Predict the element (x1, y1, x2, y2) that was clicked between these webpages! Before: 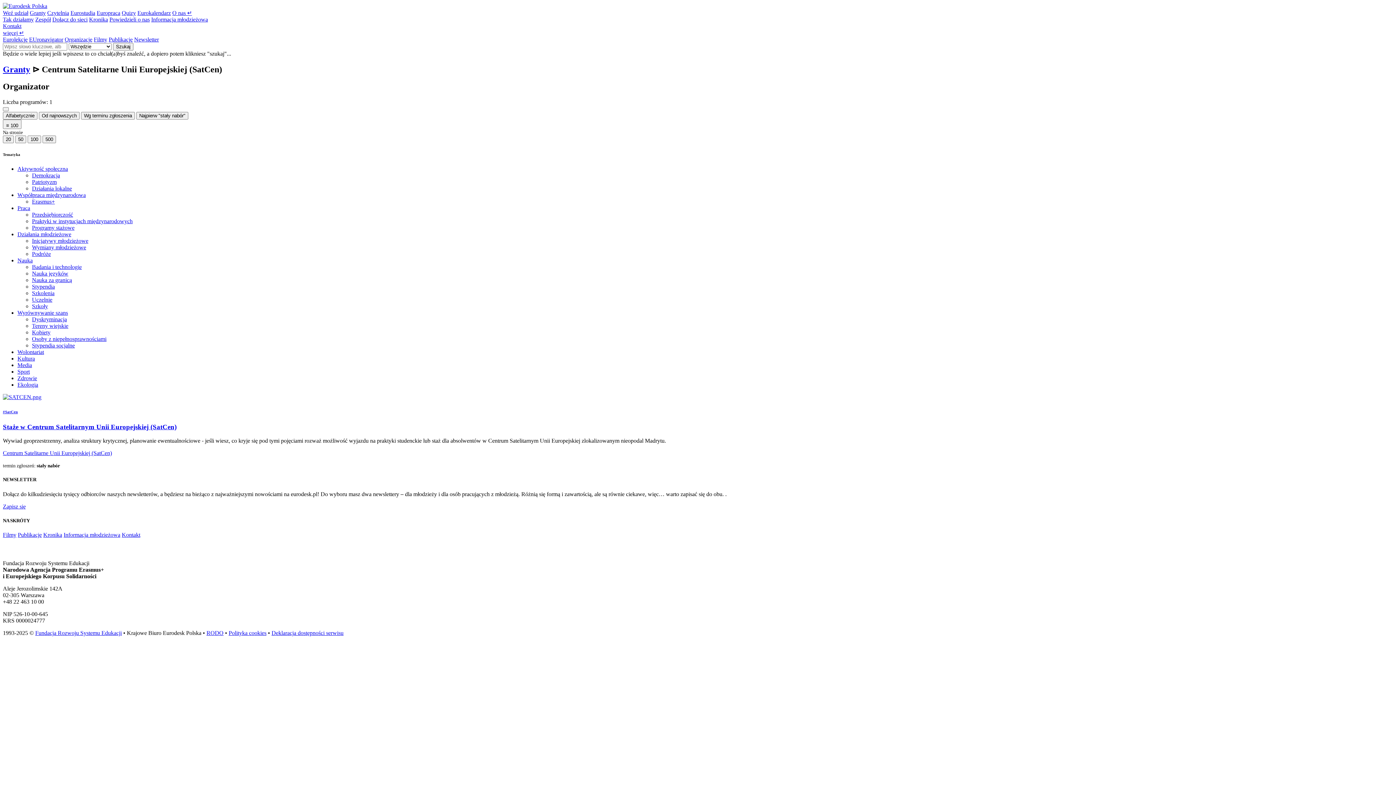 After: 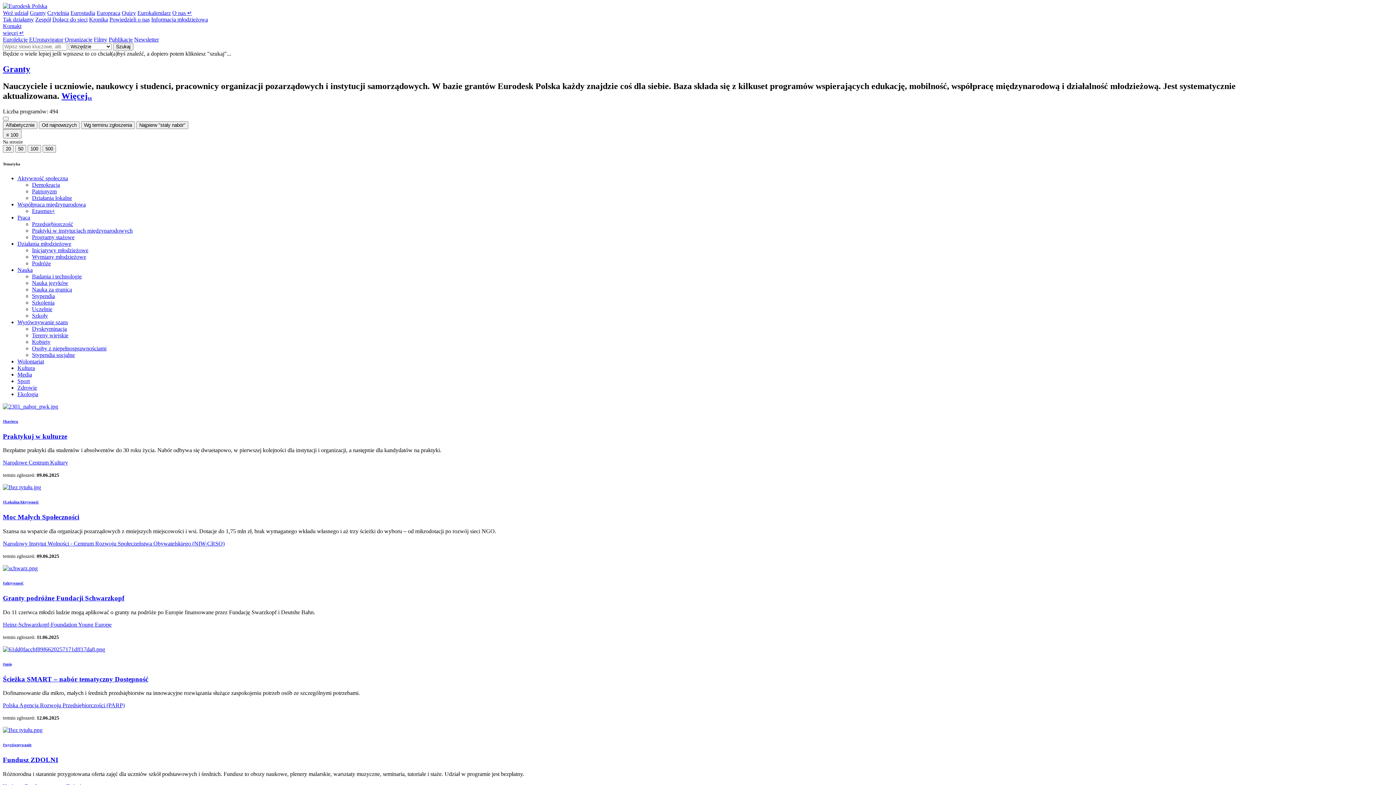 Action: label: Granty bbox: (2, 64, 30, 74)